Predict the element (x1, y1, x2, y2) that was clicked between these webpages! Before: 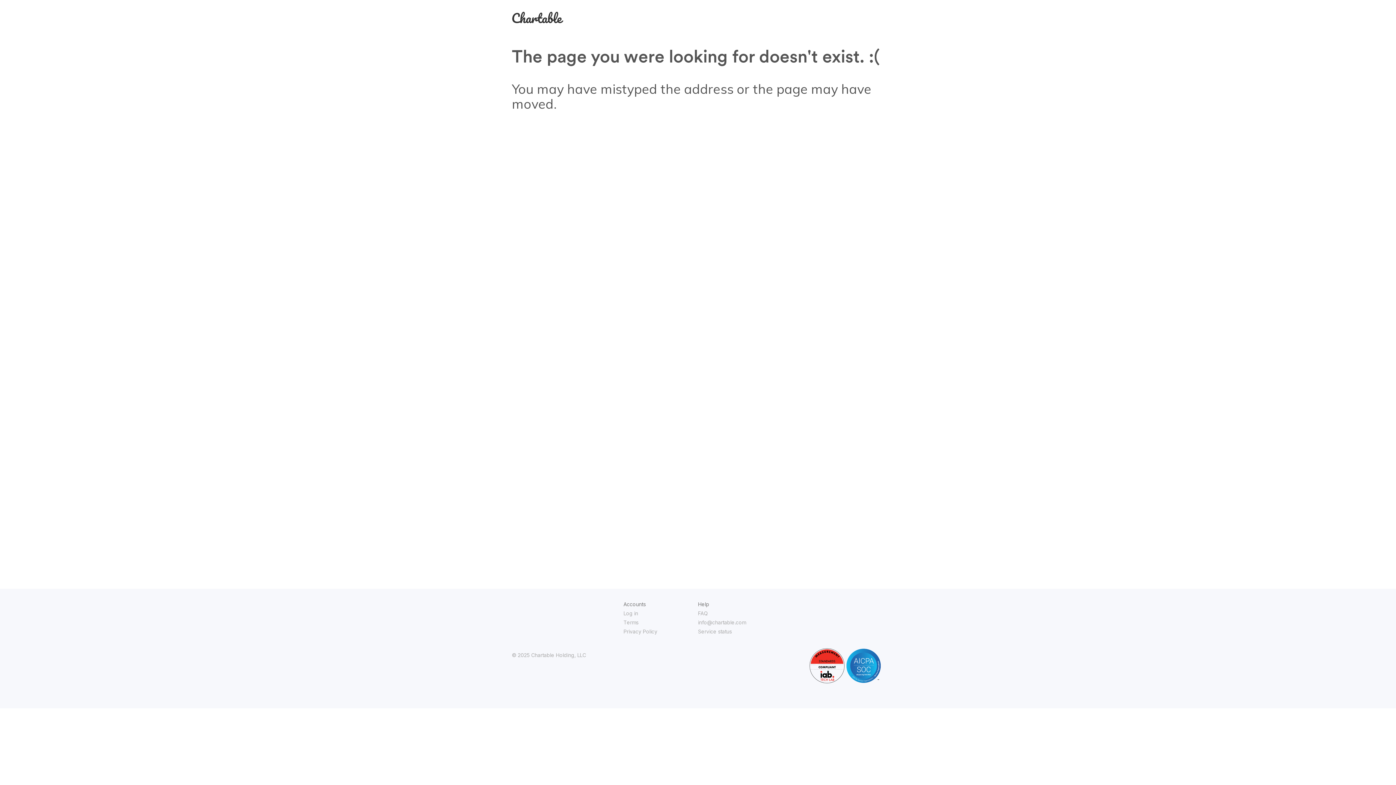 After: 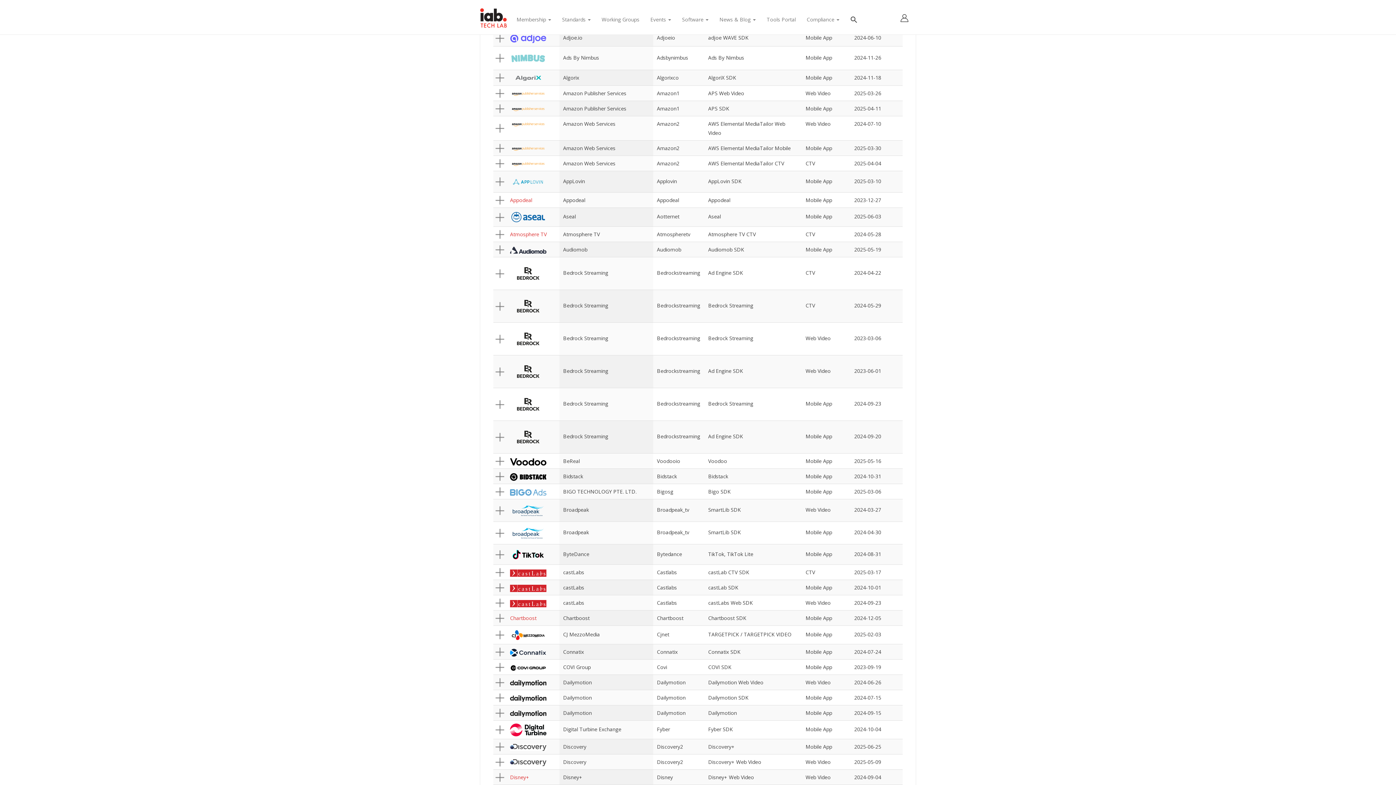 Action: bbox: (809, 678, 844, 684)